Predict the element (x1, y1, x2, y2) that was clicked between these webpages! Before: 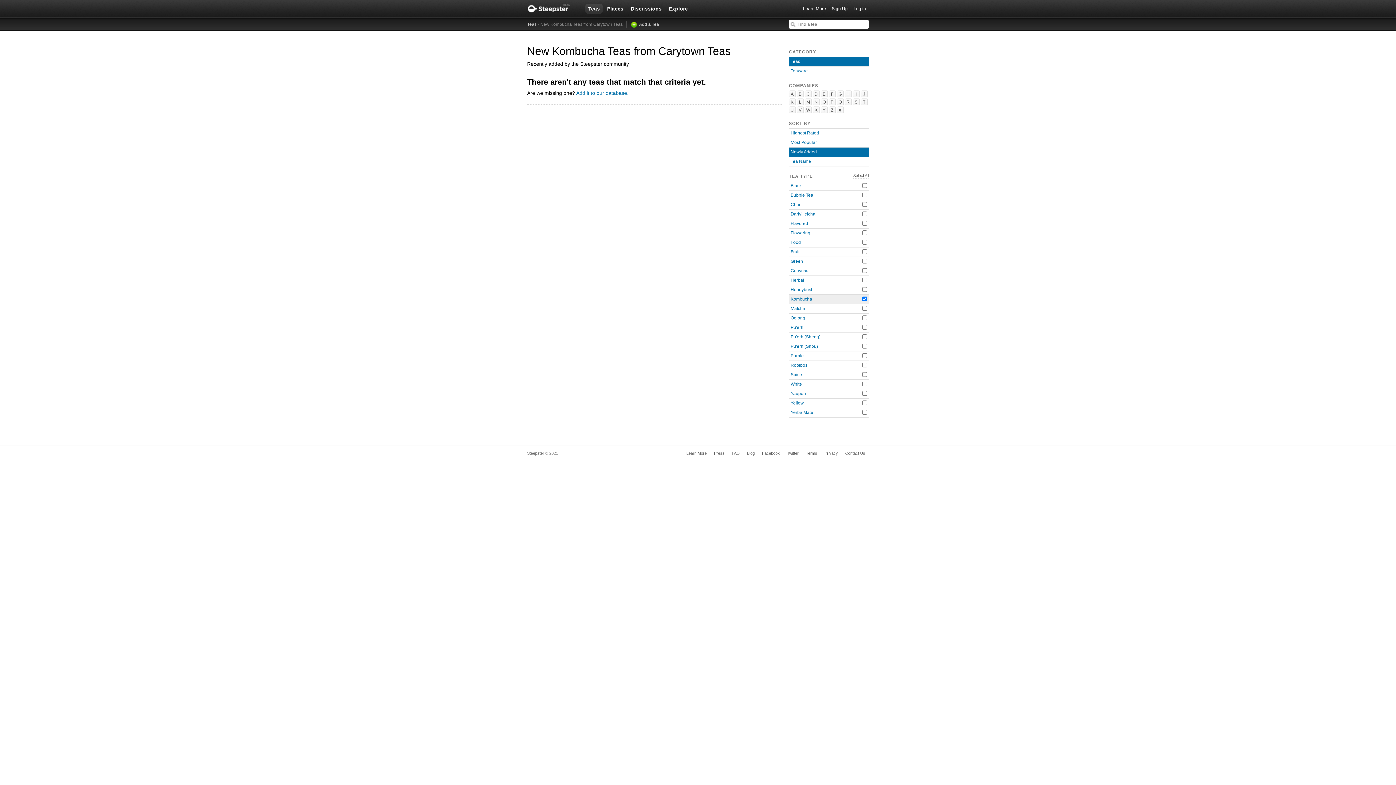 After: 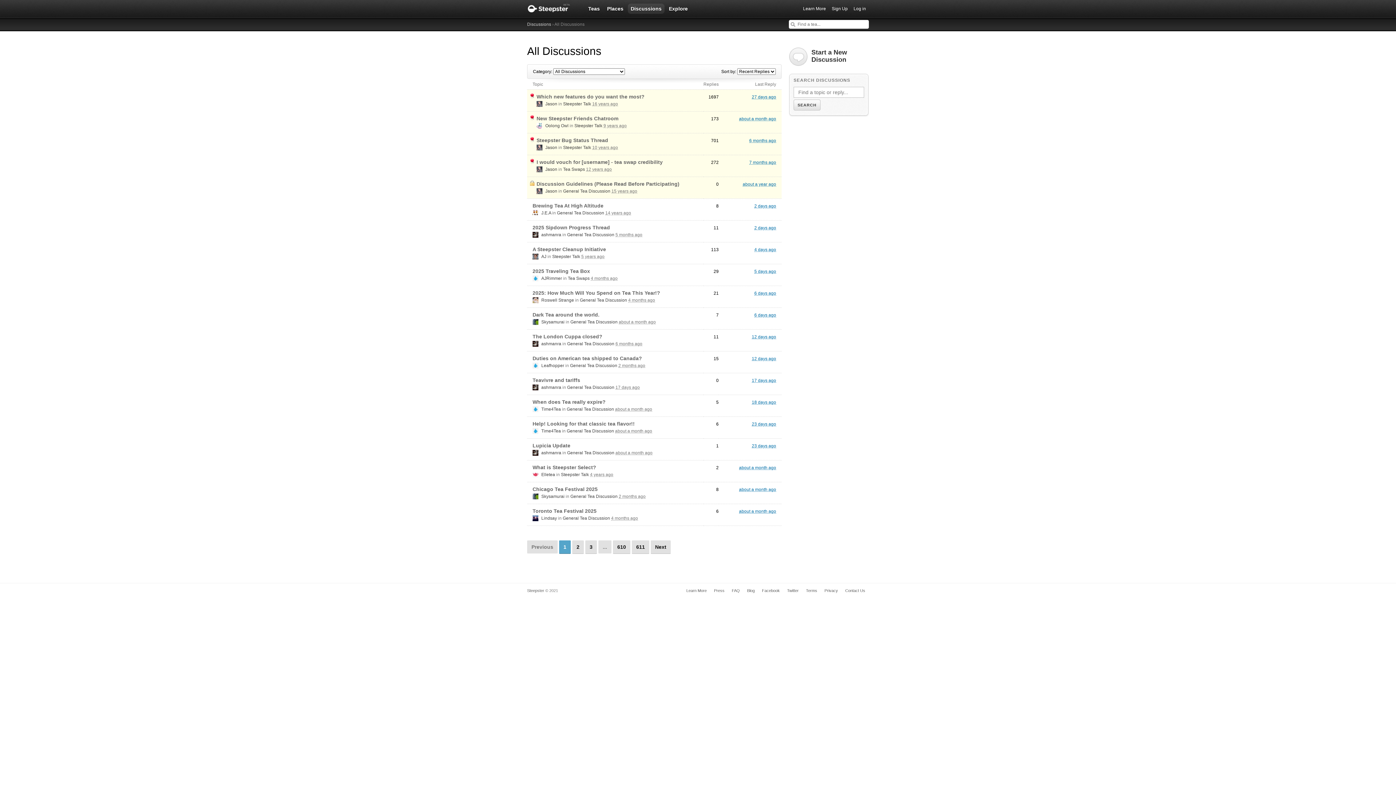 Action: label: Discussions bbox: (628, 3, 664, 13)